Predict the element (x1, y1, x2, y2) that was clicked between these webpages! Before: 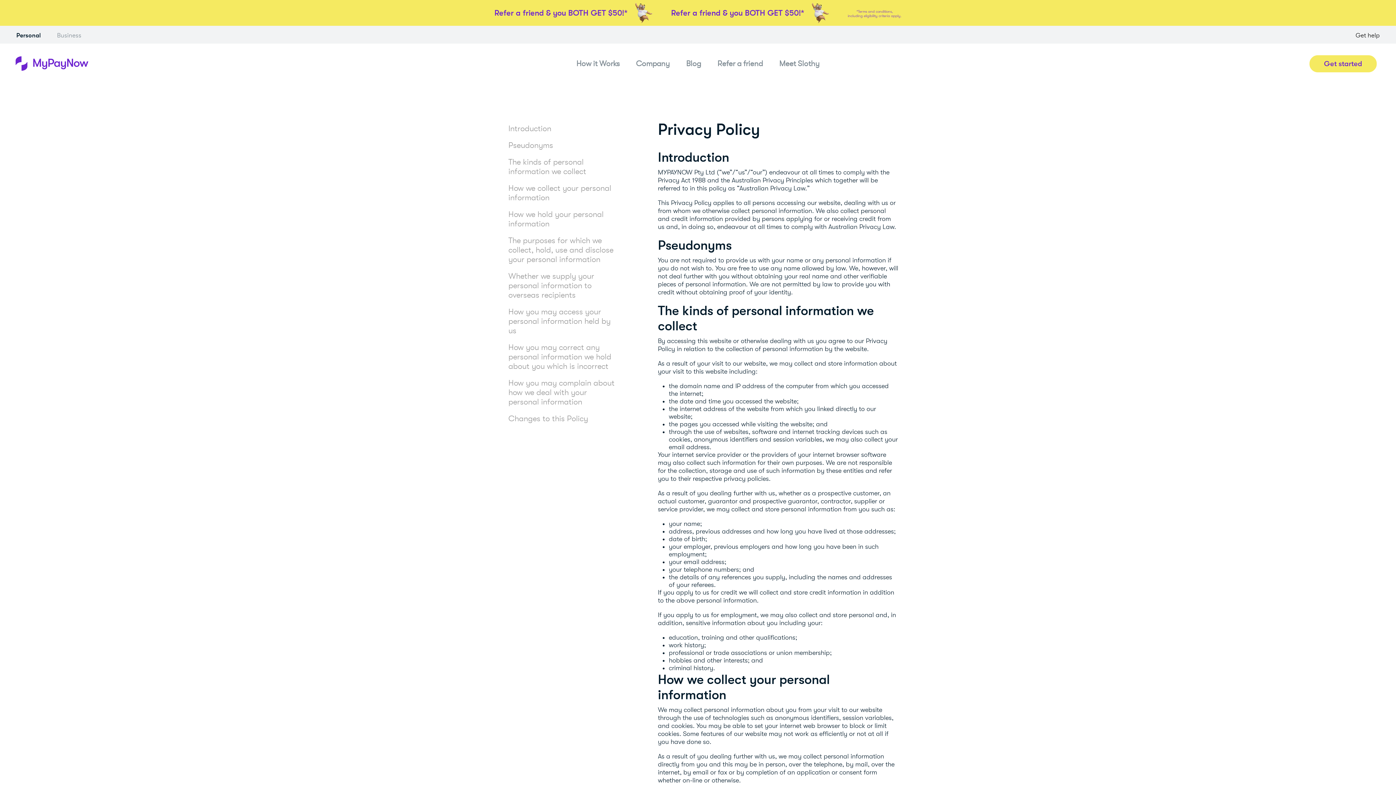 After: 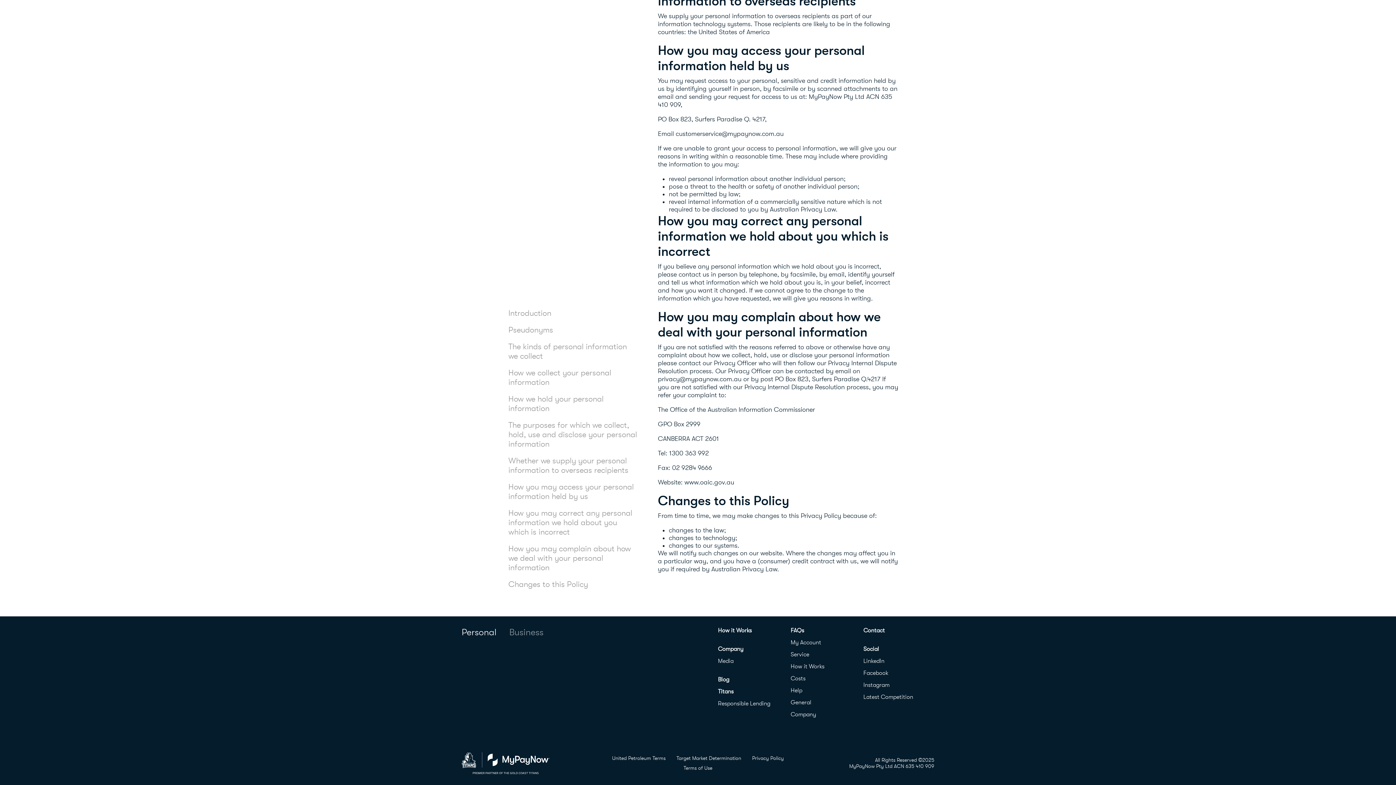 Action: label: How you may complain about how we deal with your personal information bbox: (508, 378, 614, 406)